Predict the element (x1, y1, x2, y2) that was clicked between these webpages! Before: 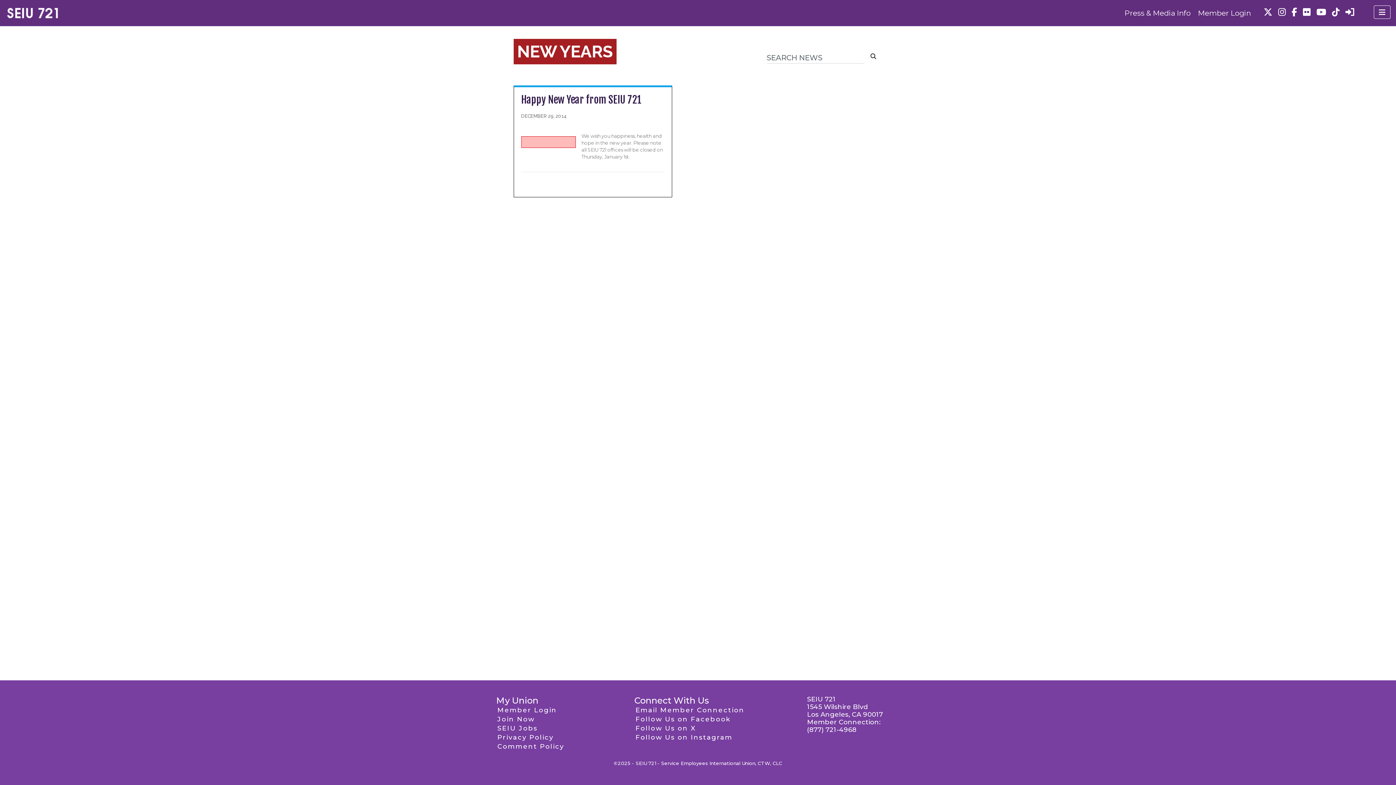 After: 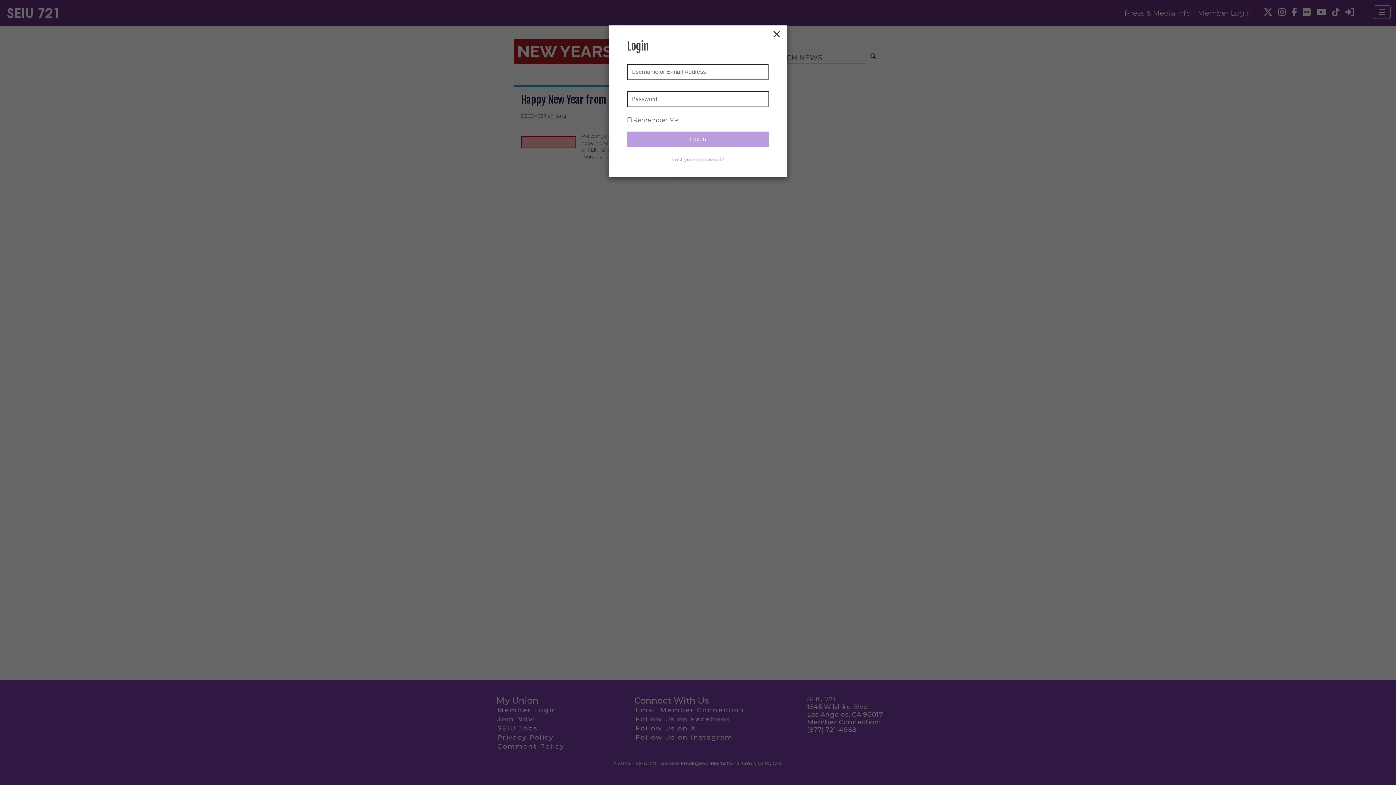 Action: label: Member Login bbox: (1198, 8, 1251, 17)